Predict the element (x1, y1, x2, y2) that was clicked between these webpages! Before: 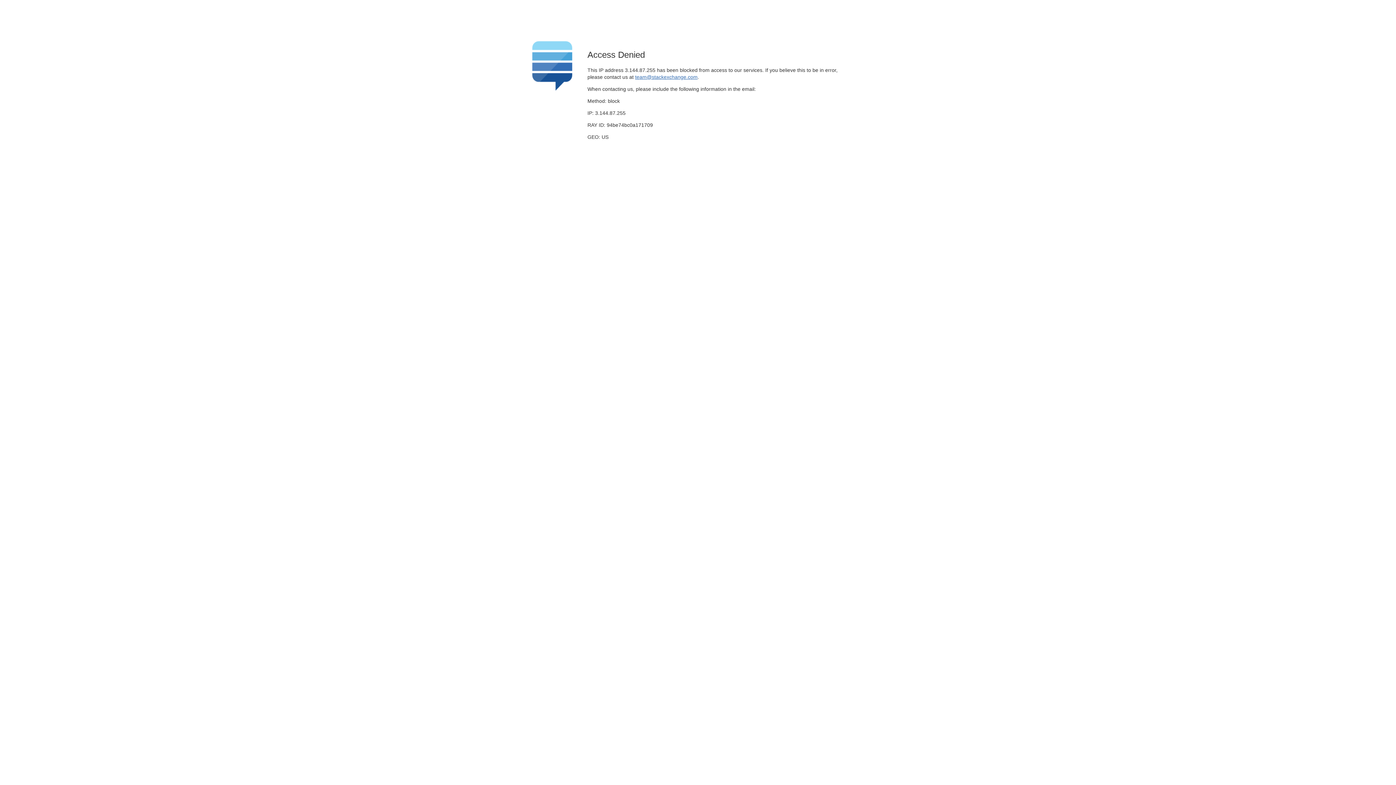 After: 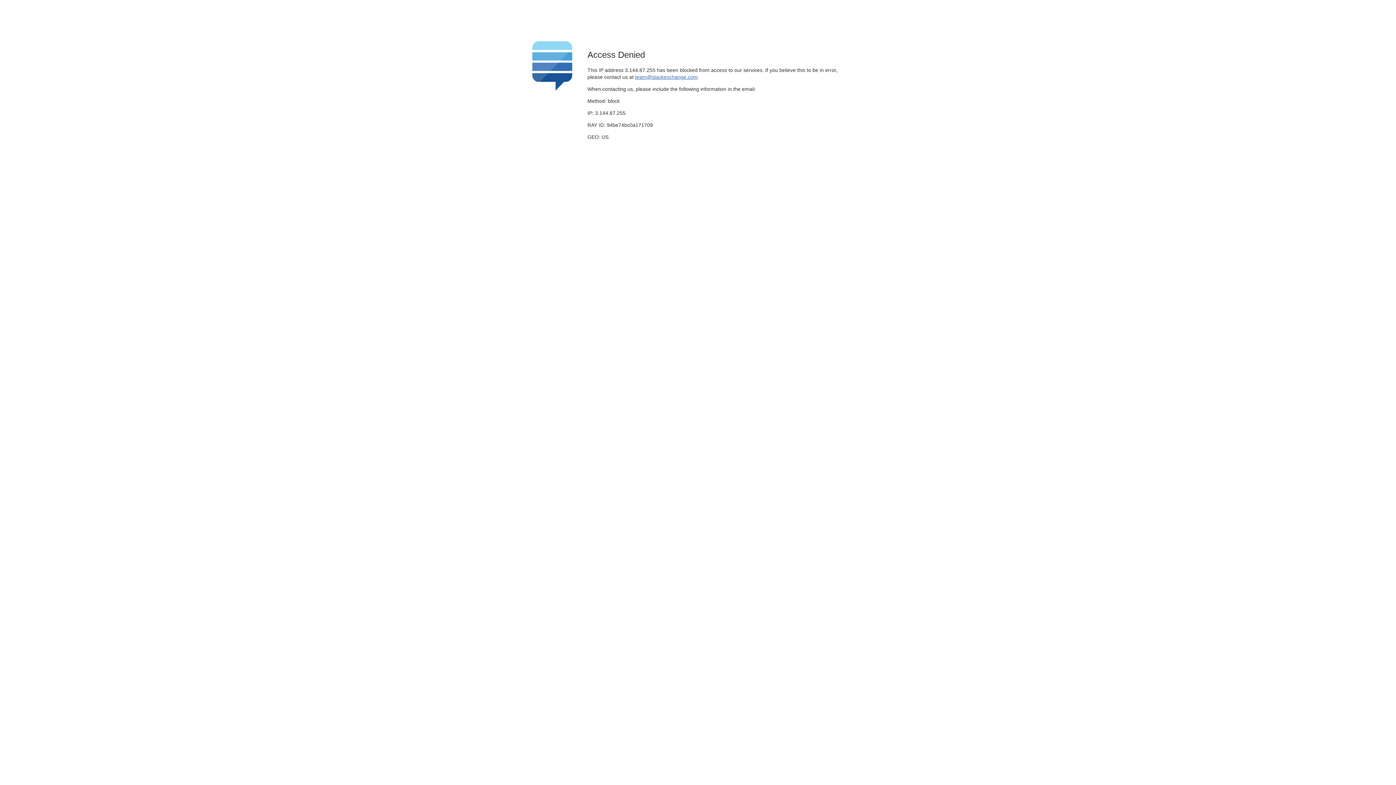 Action: bbox: (635, 74, 697, 79) label: team@stackexchange.com